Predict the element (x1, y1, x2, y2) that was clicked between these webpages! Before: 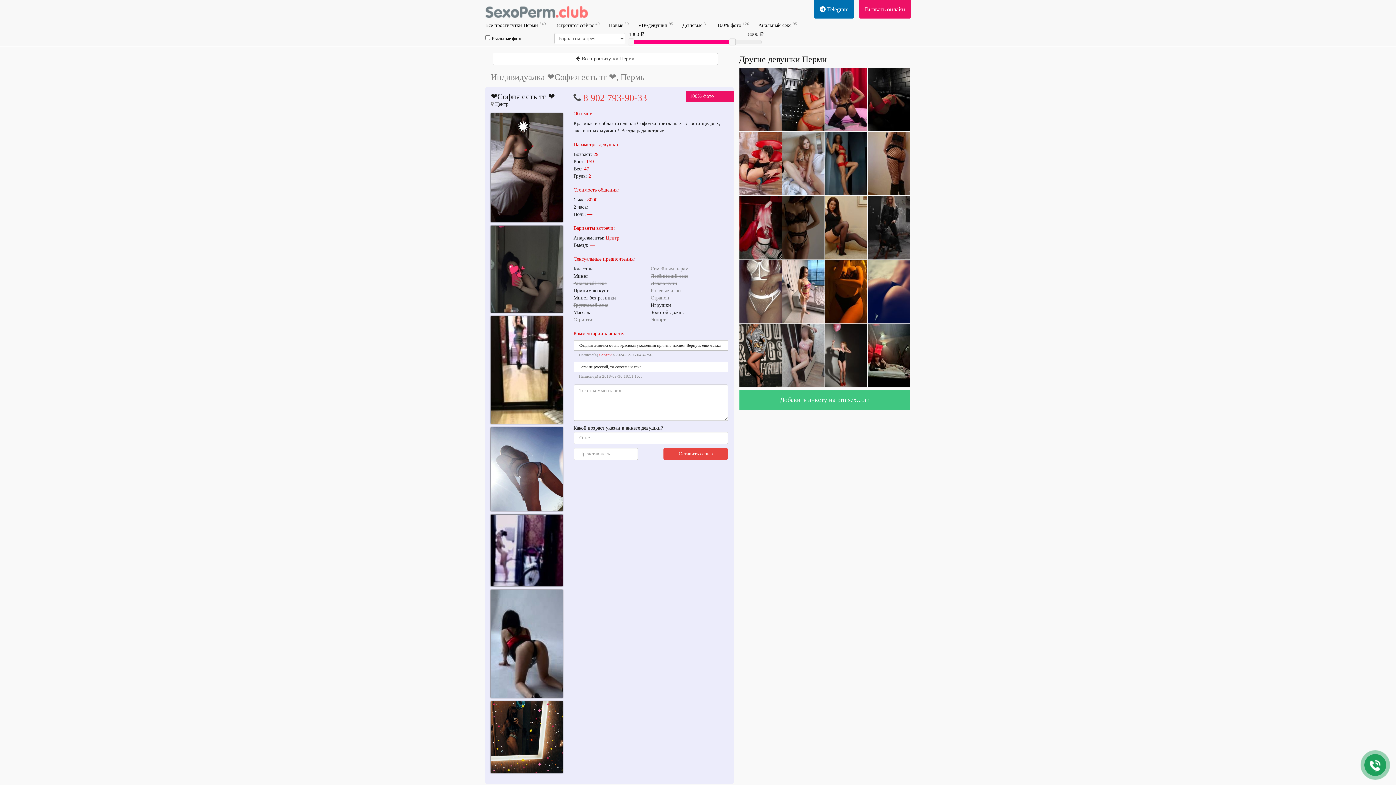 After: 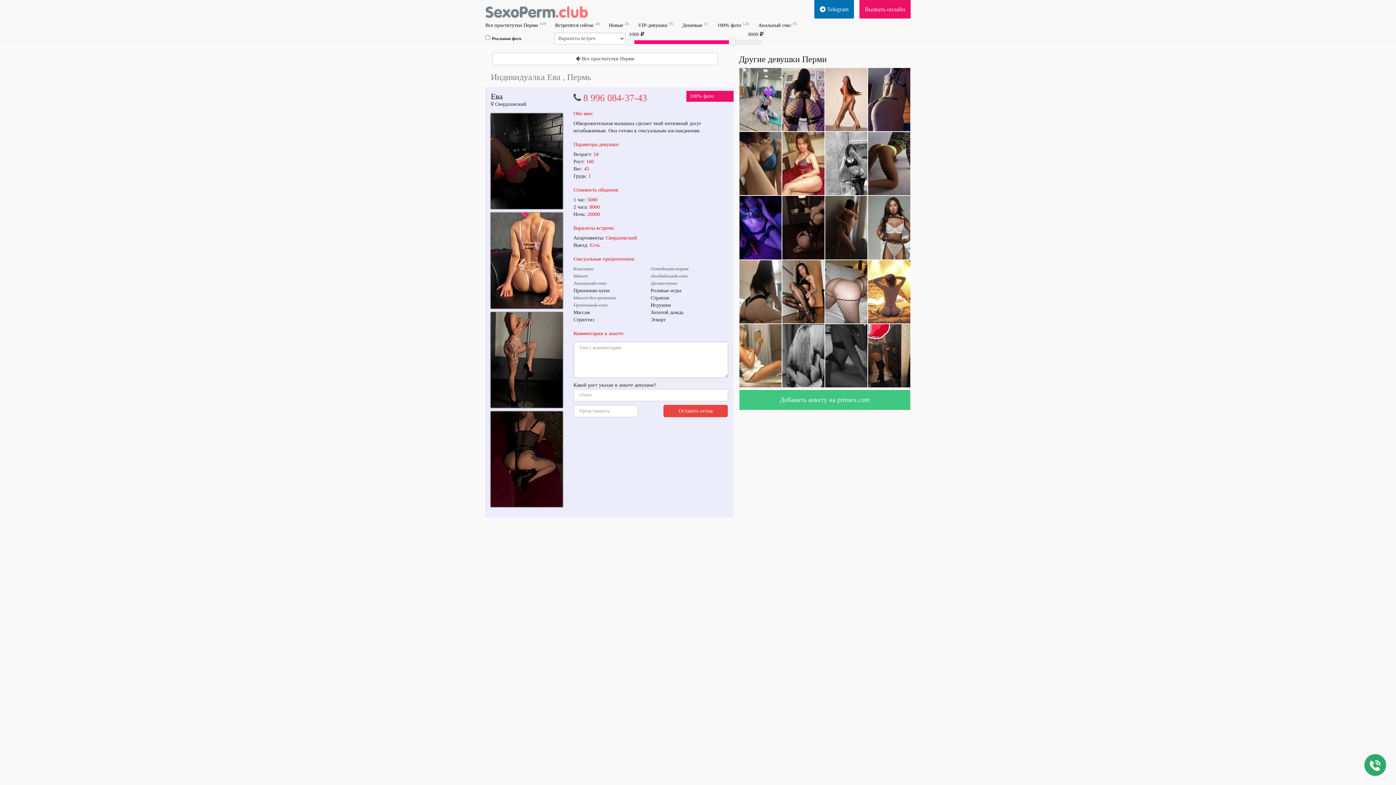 Action: bbox: (868, 96, 910, 101)